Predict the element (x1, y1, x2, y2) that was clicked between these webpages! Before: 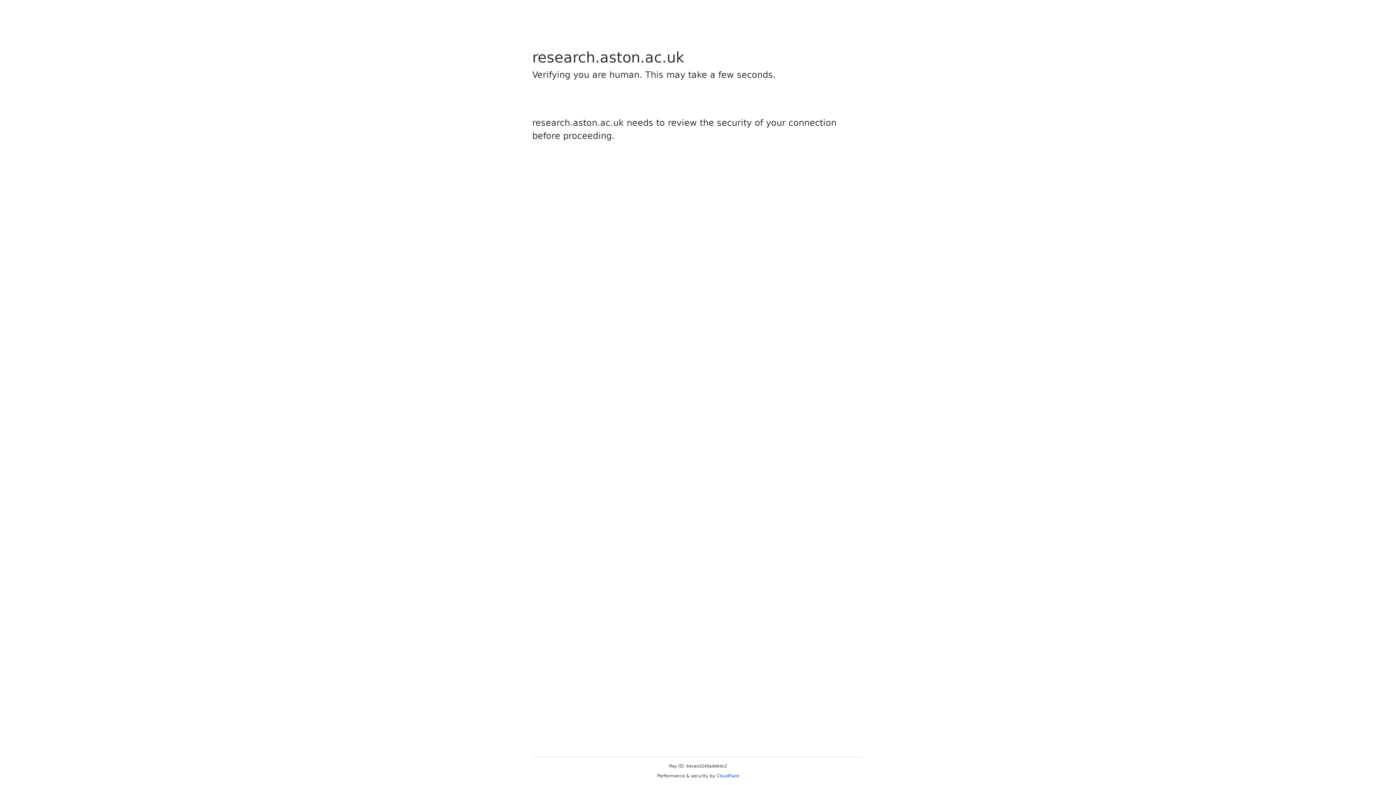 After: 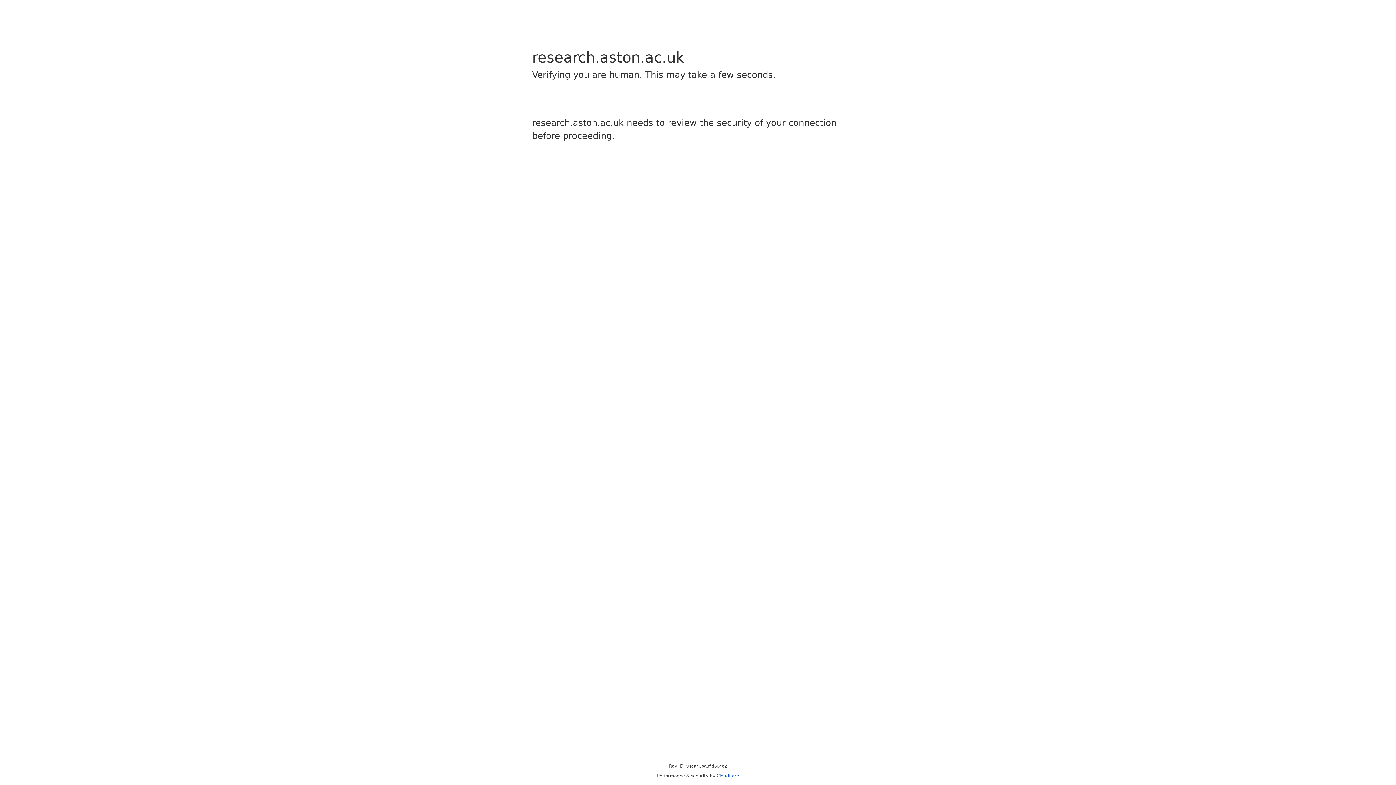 Action: label: Cloudflare bbox: (716, 773, 739, 778)